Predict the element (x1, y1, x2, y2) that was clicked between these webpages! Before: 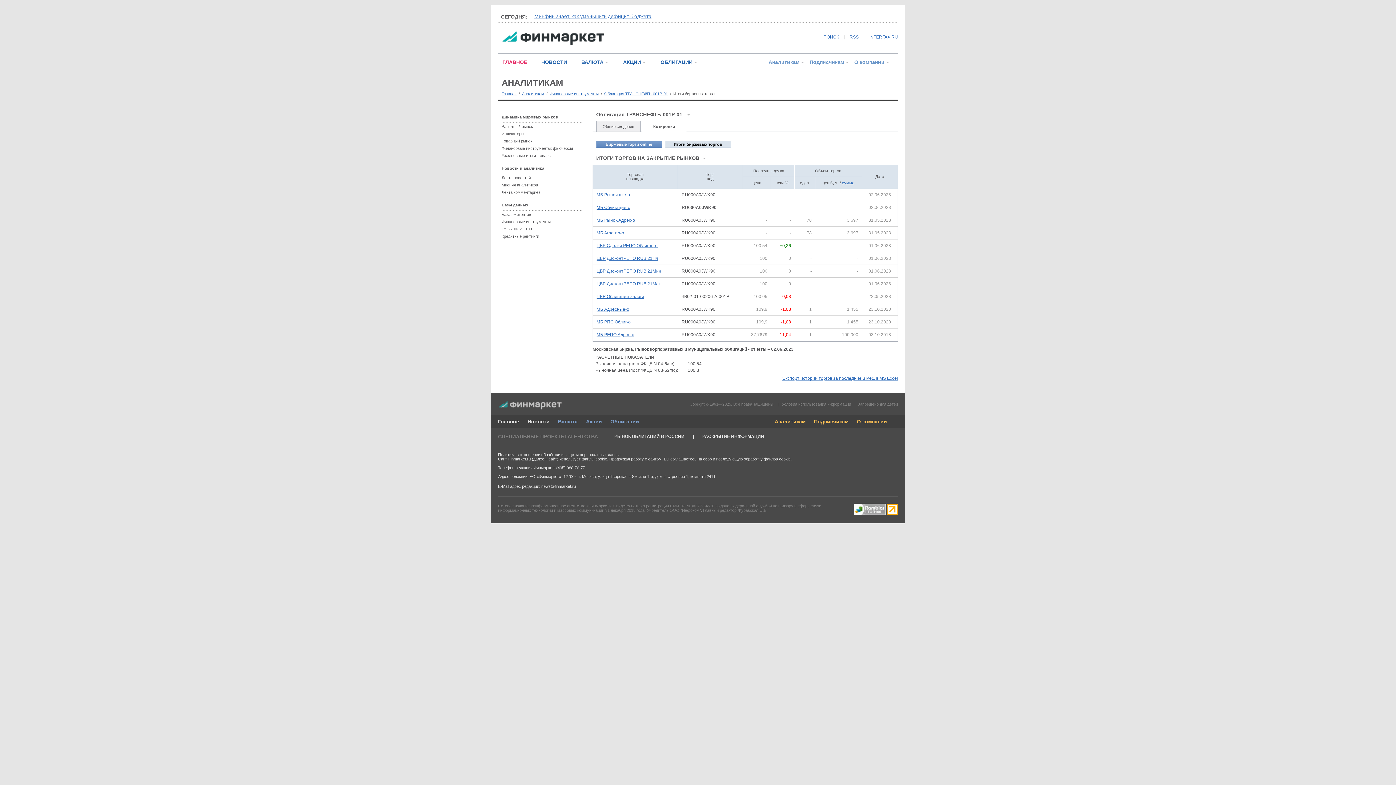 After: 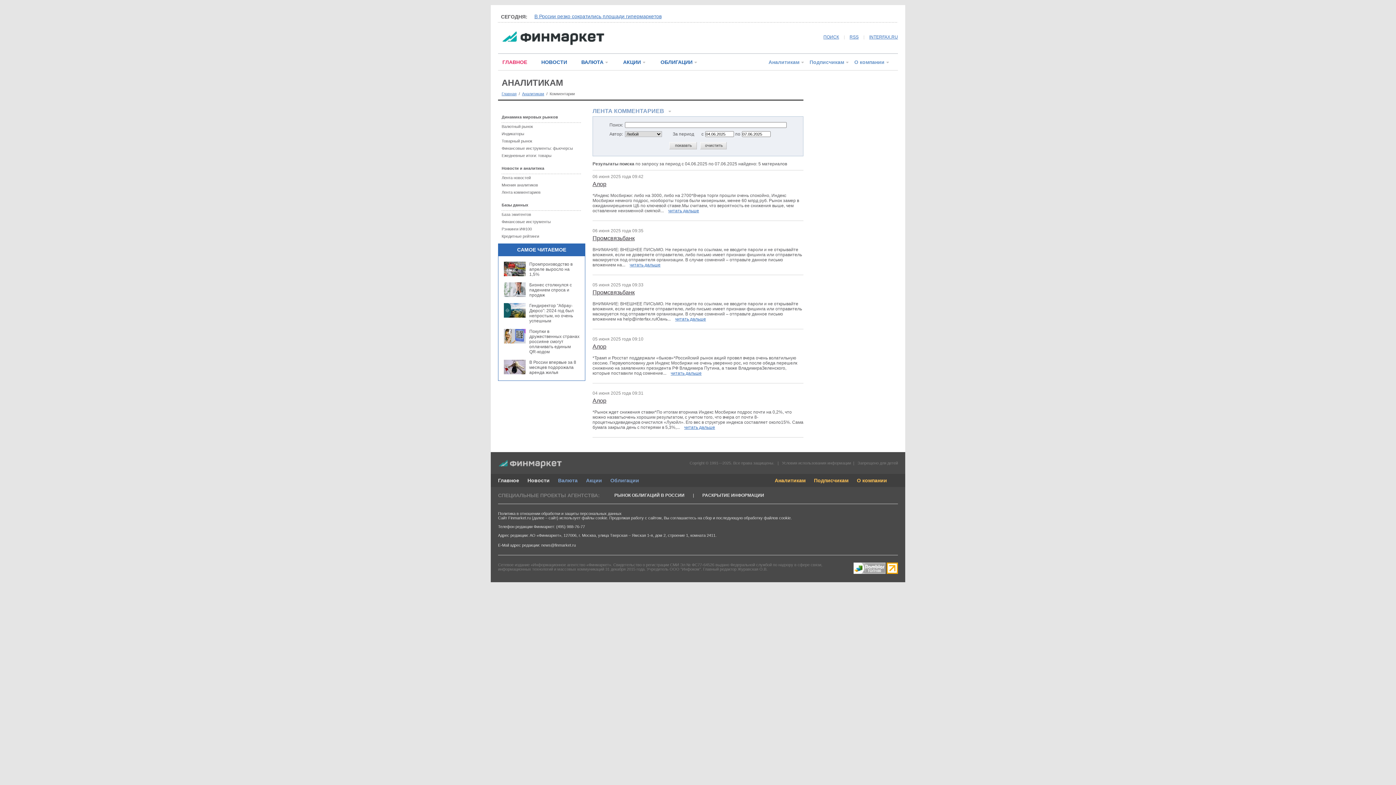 Action: bbox: (501, 190, 540, 194) label: Лента комментариев